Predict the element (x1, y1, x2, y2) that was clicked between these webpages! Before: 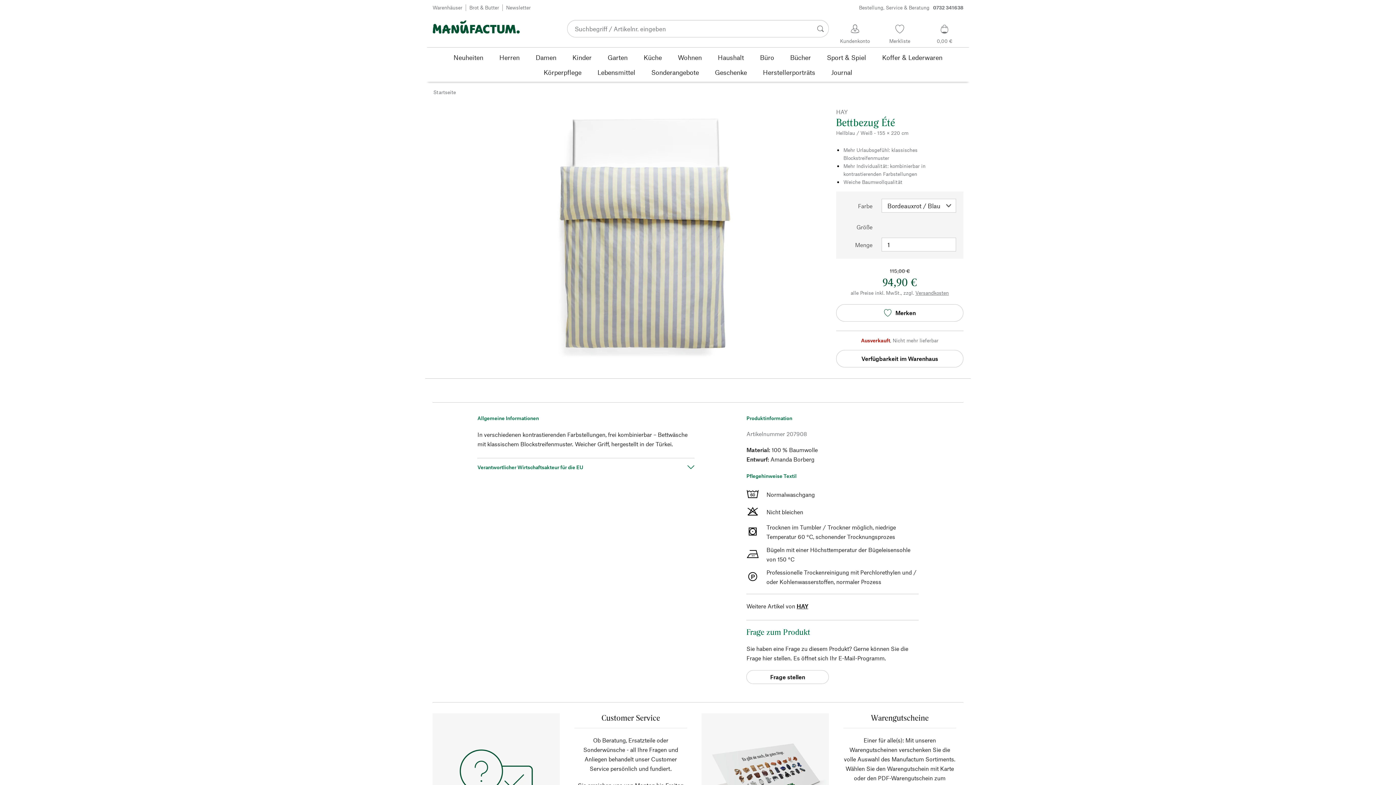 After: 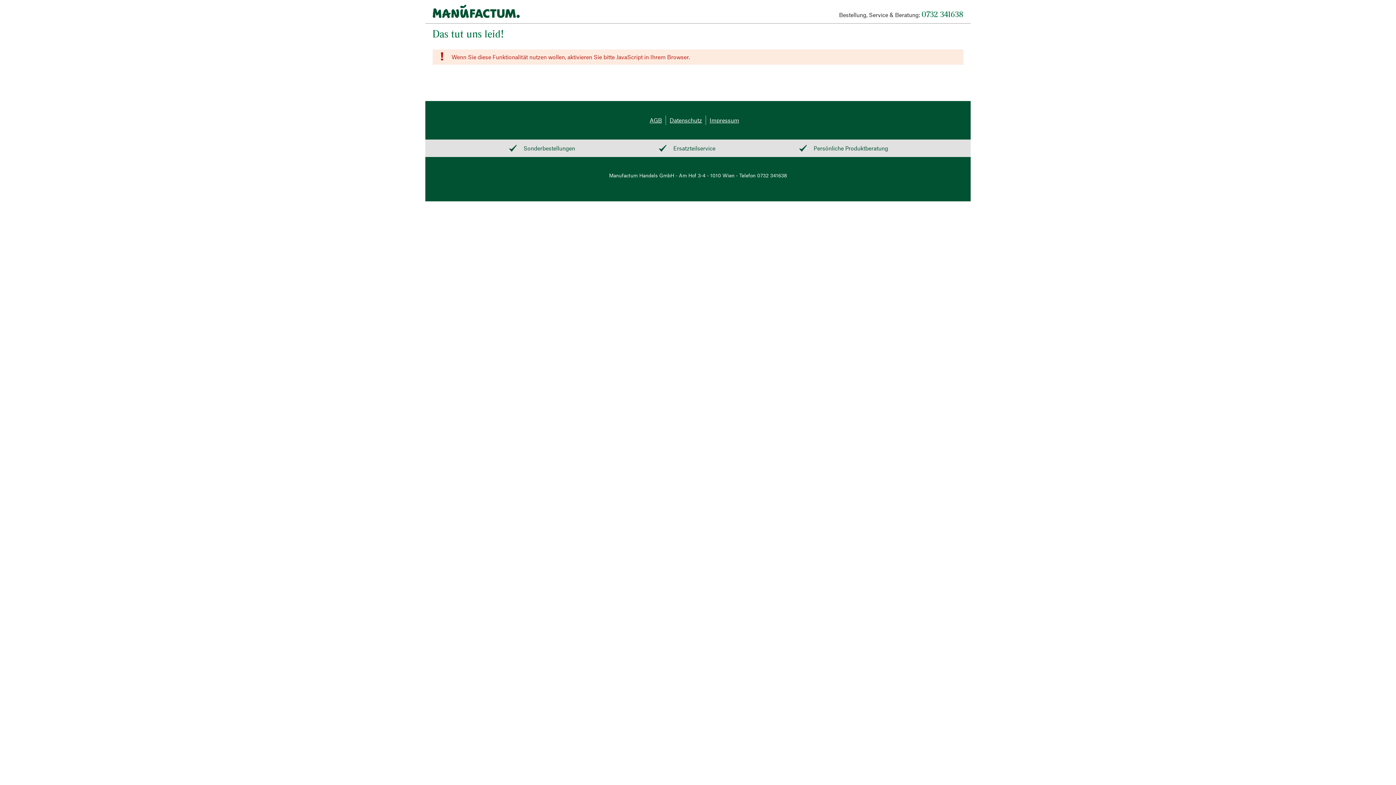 Action: bbox: (836, 304, 963, 321) label: Merken